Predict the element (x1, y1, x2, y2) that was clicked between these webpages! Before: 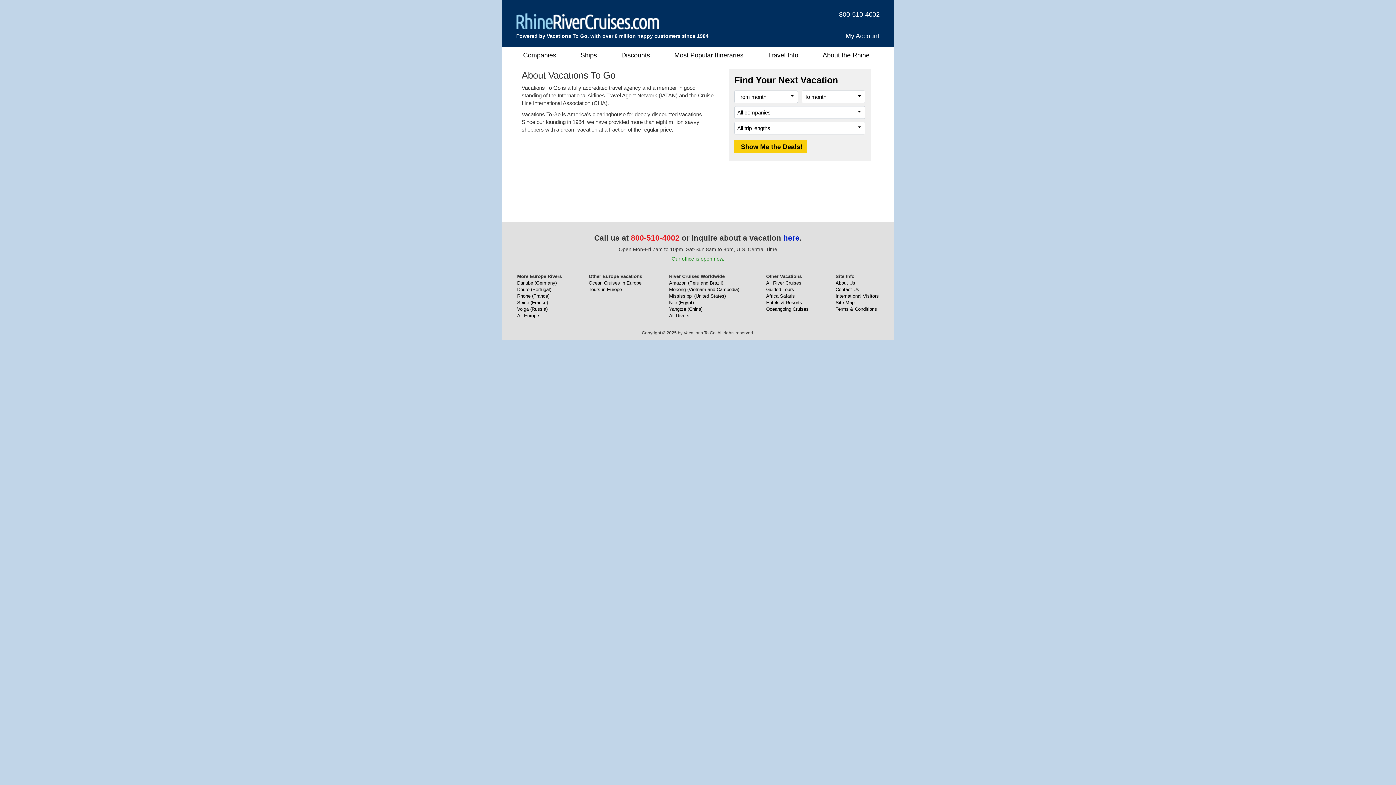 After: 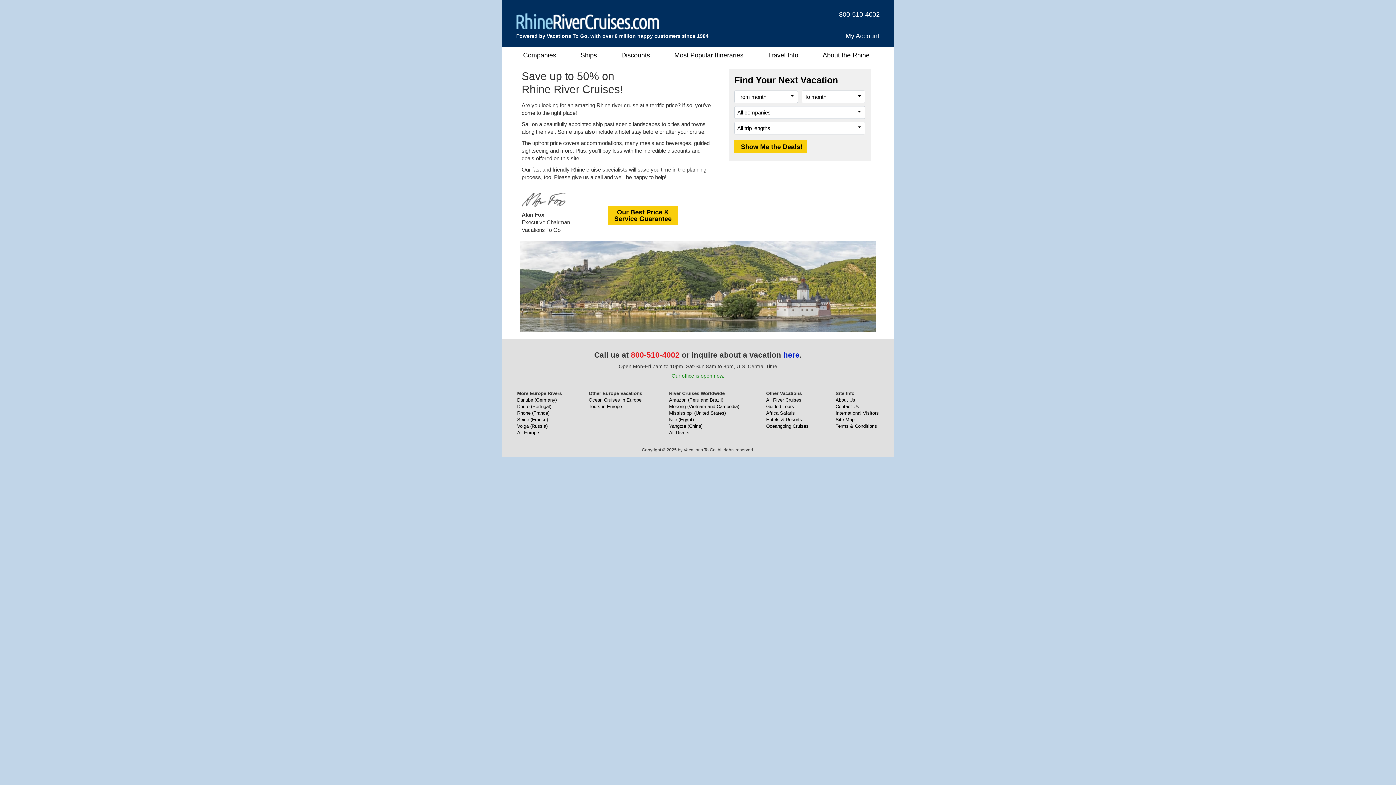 Action: bbox: (516, 18, 659, 24)